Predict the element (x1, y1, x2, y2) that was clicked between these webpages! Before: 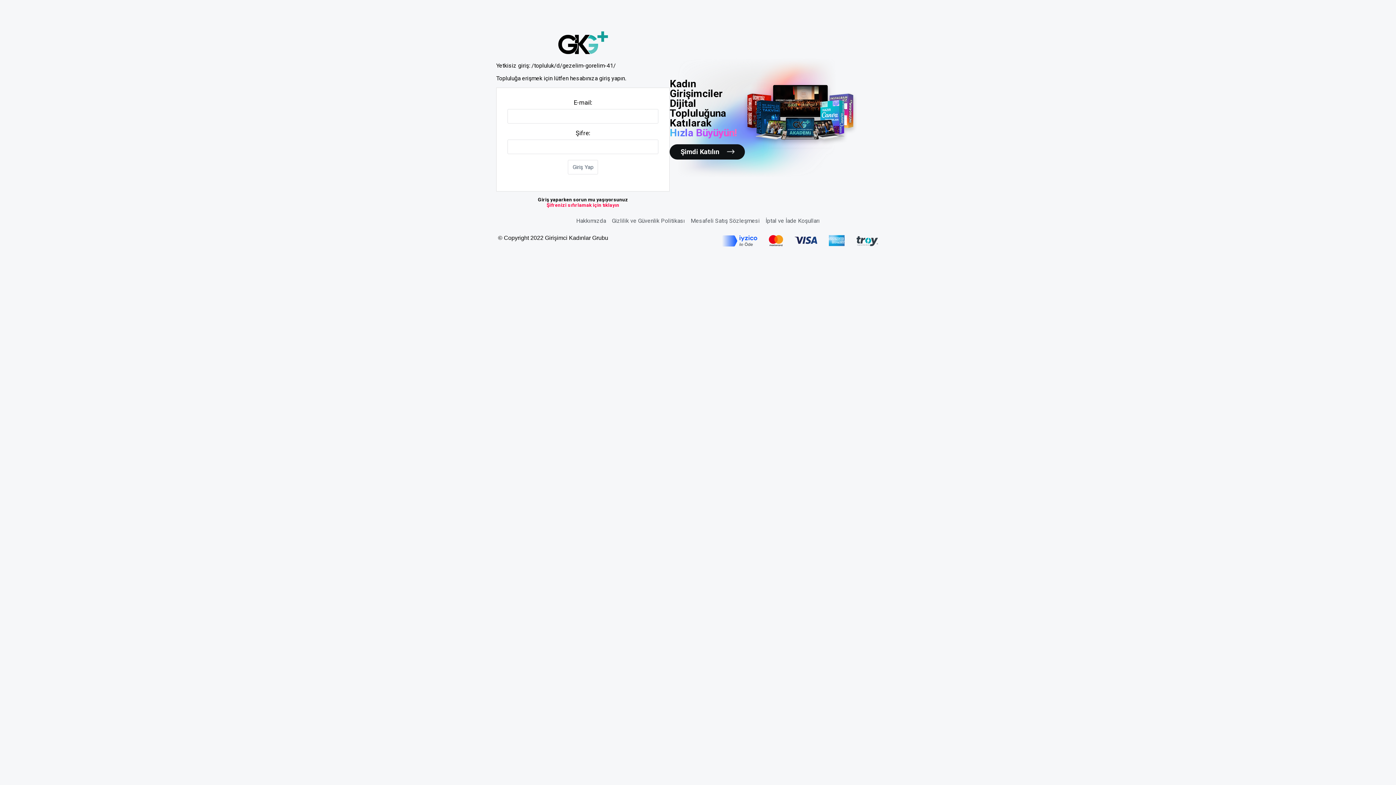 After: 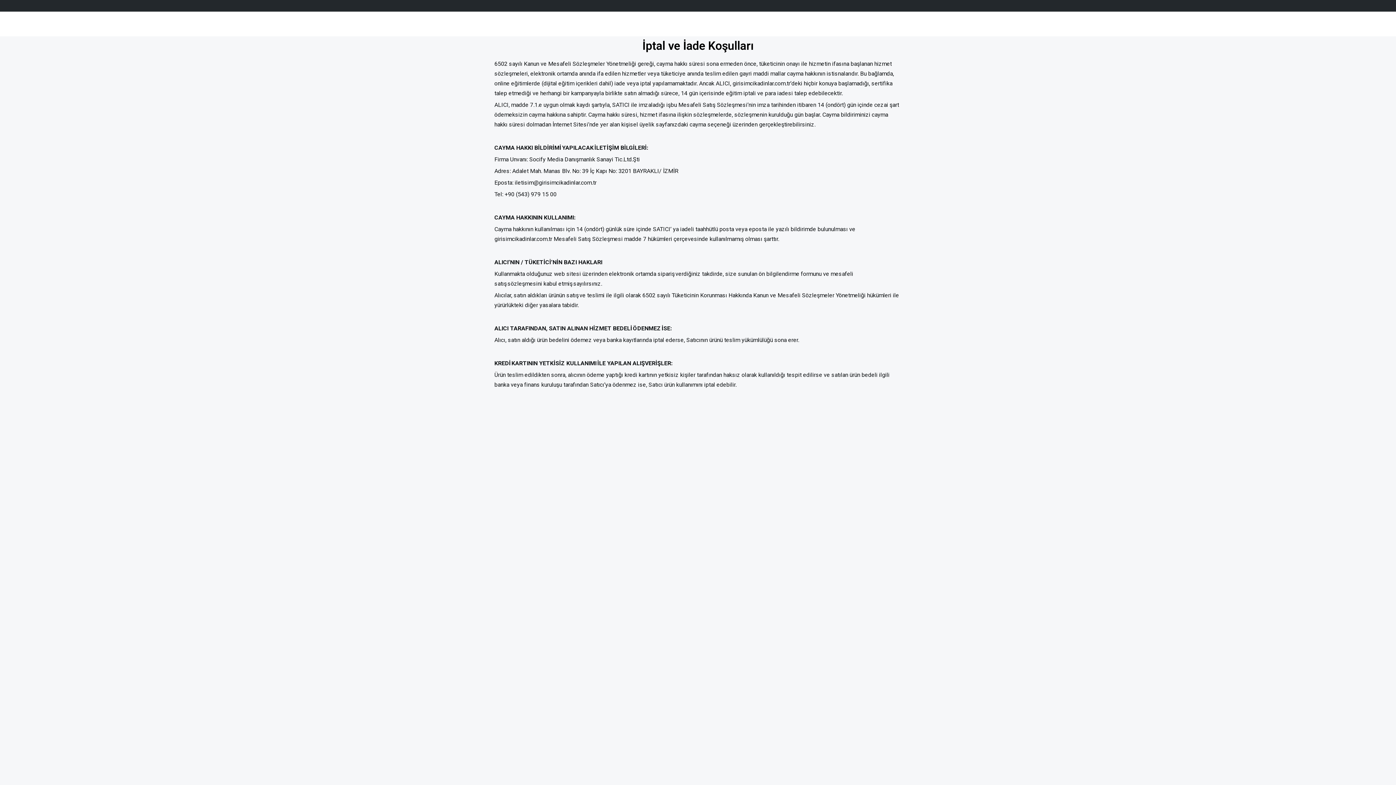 Action: bbox: (765, 217, 820, 224) label: İptal ve İade Koşulları